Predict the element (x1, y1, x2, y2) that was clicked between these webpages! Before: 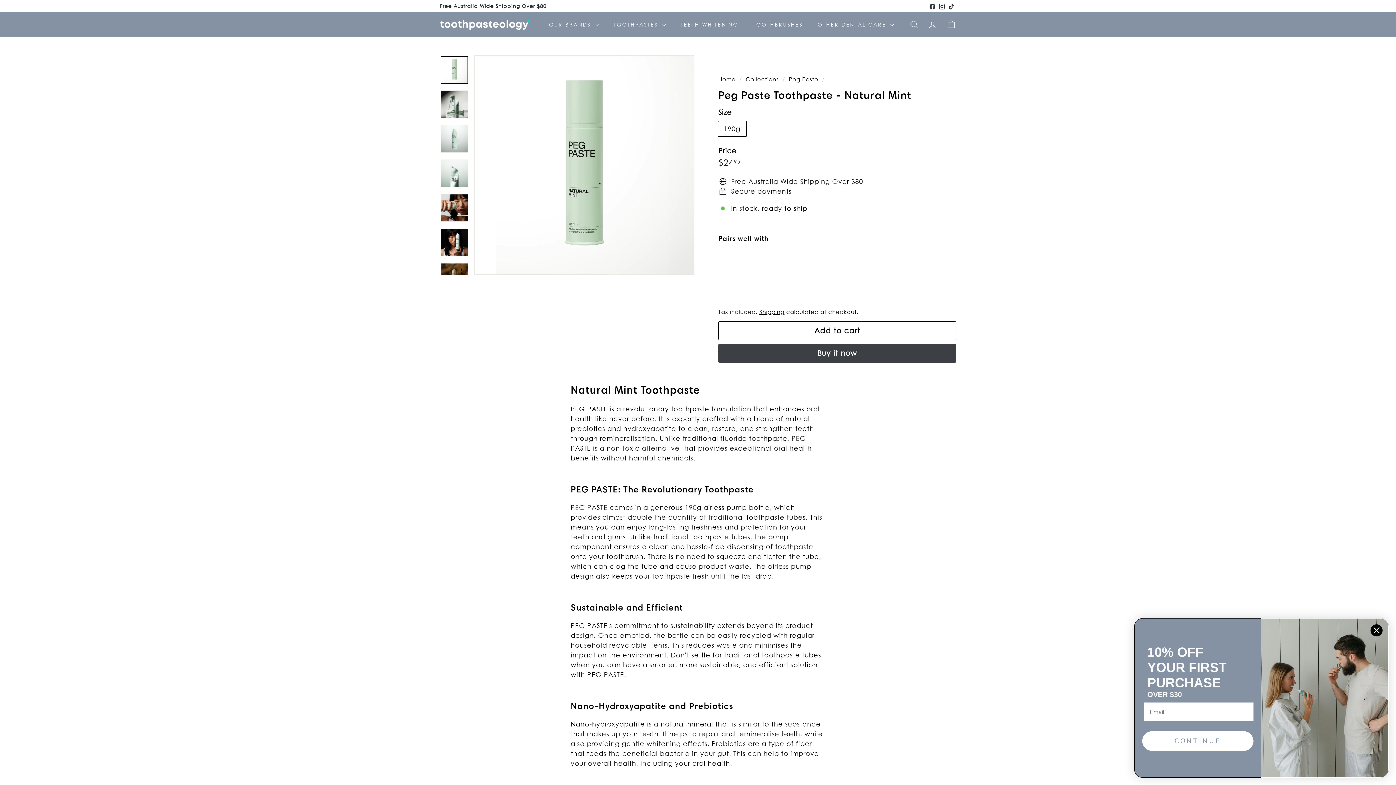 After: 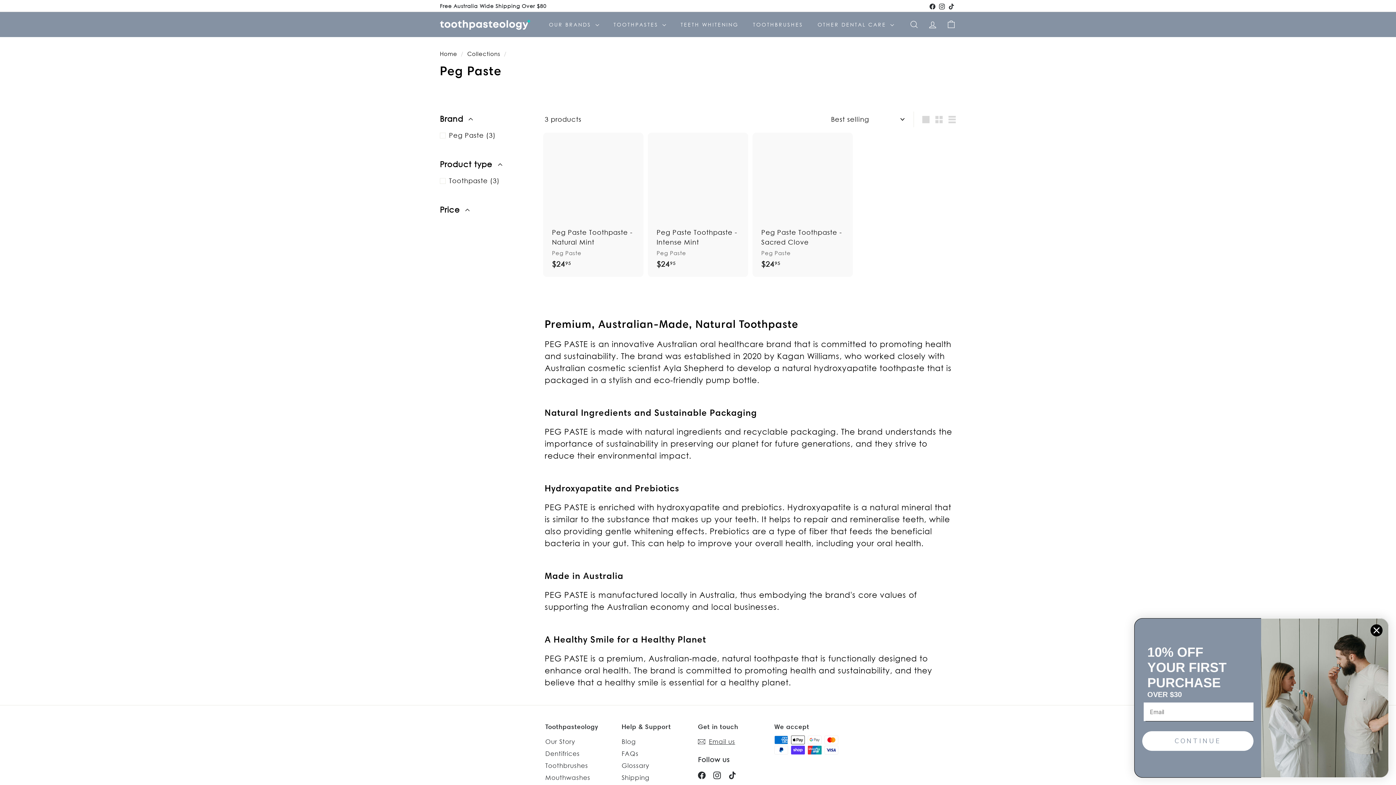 Action: label: Peg Paste bbox: (789, 76, 818, 82)